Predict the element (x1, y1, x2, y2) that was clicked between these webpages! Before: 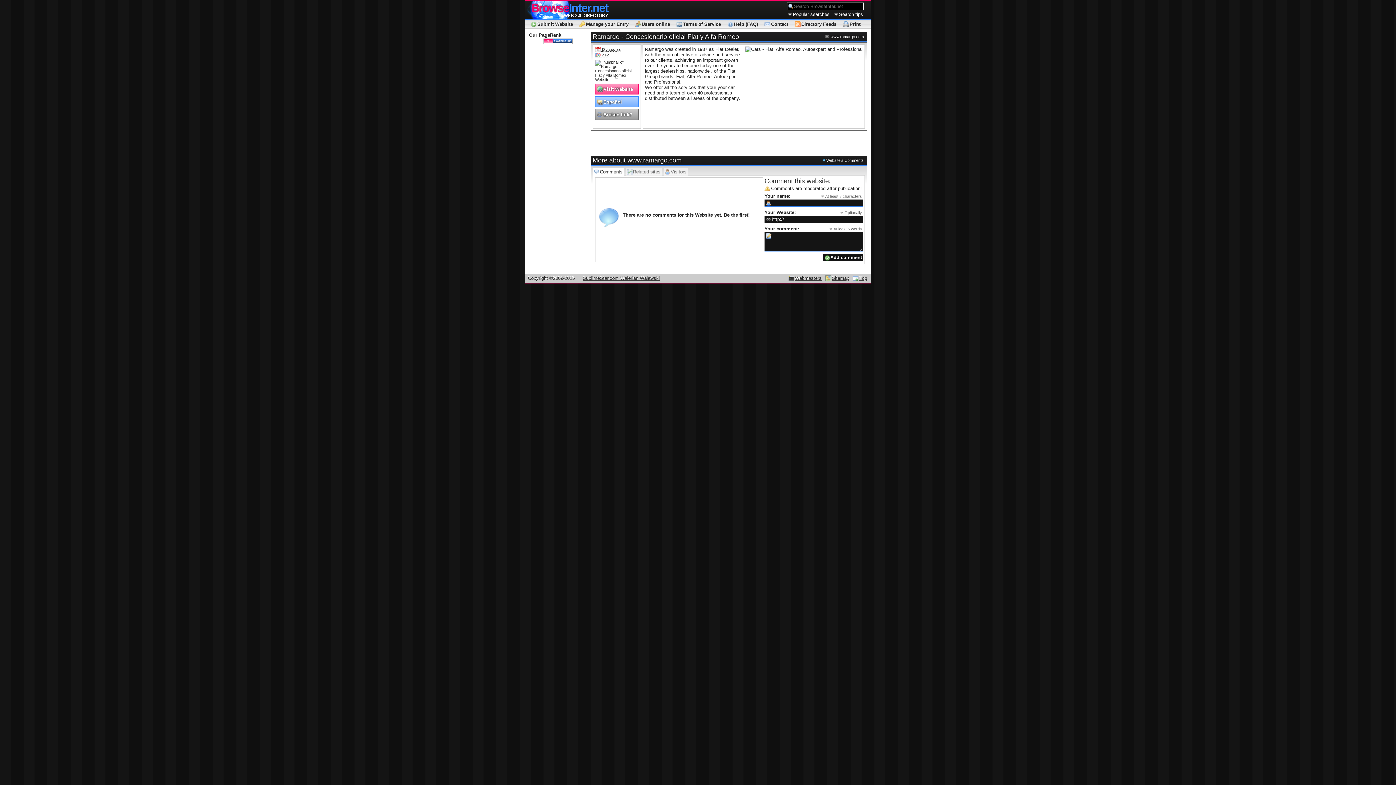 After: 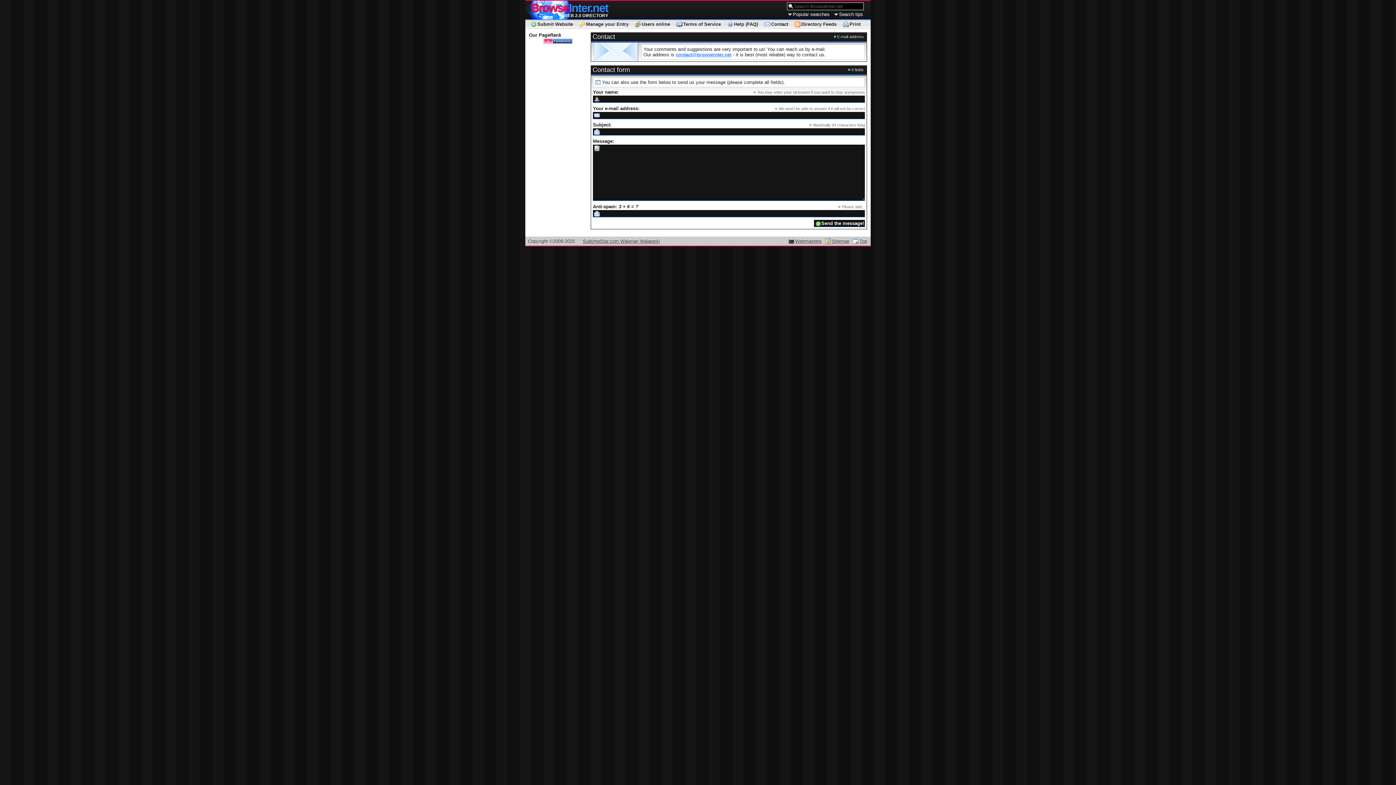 Action: label: Contact bbox: (764, 20, 789, 28)